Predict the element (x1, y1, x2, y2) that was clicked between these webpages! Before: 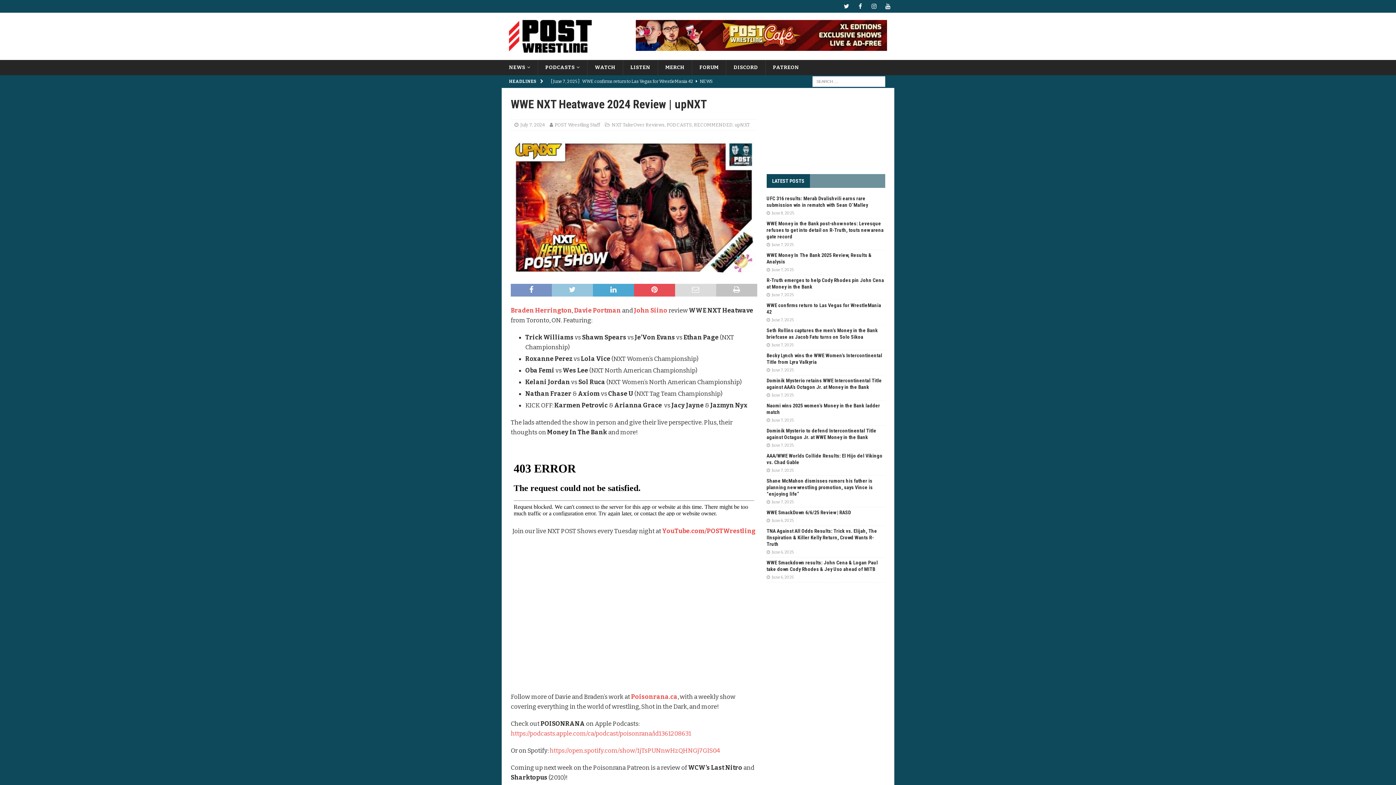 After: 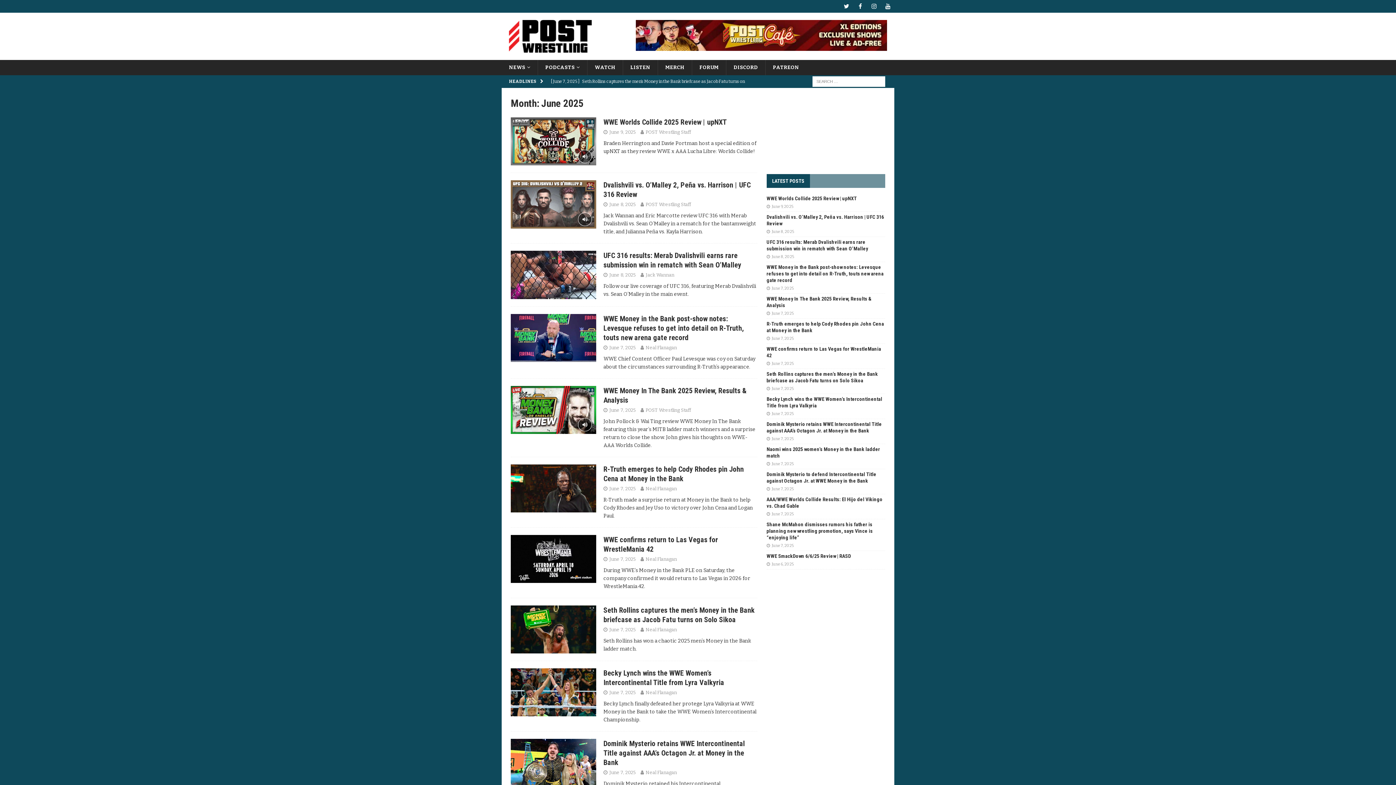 Action: bbox: (771, 342, 793, 347) label: June 7, 2025